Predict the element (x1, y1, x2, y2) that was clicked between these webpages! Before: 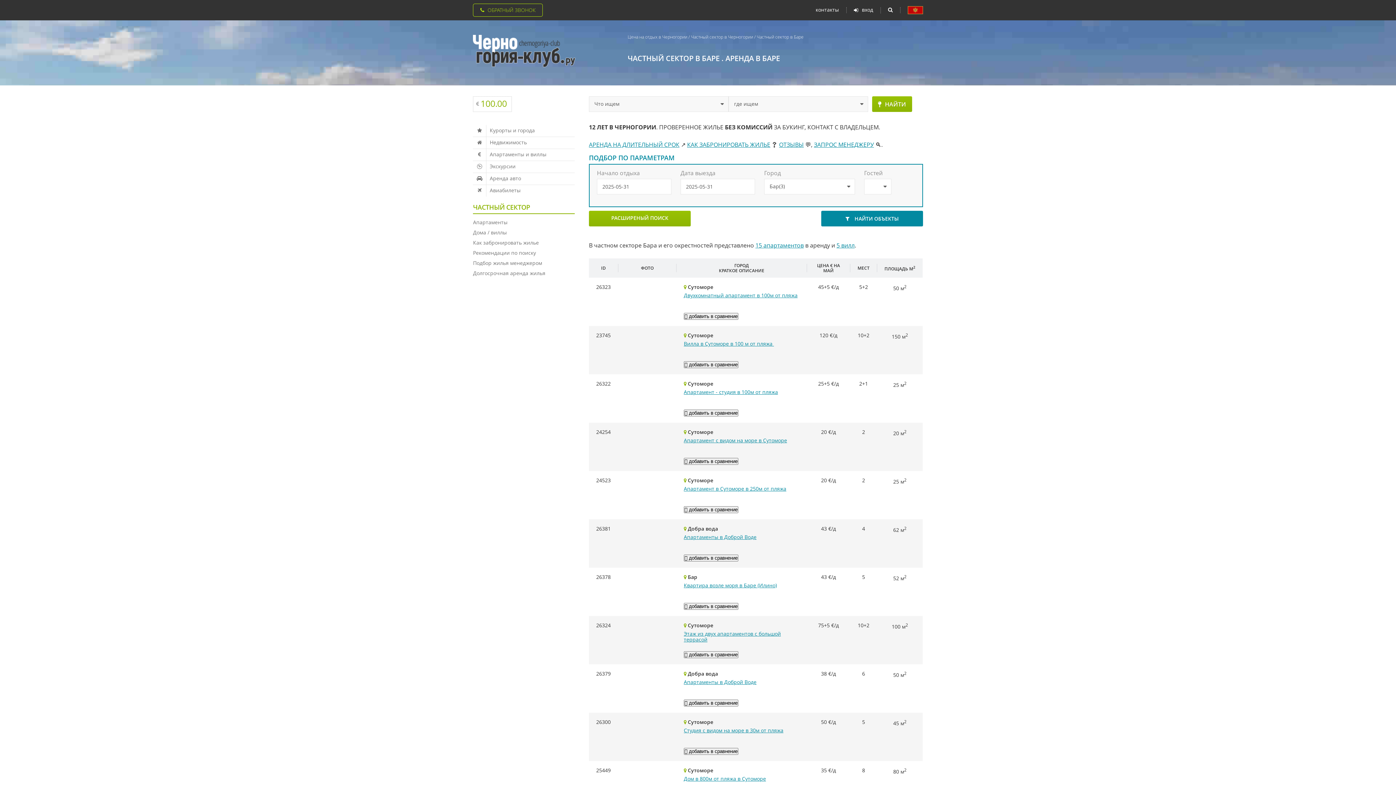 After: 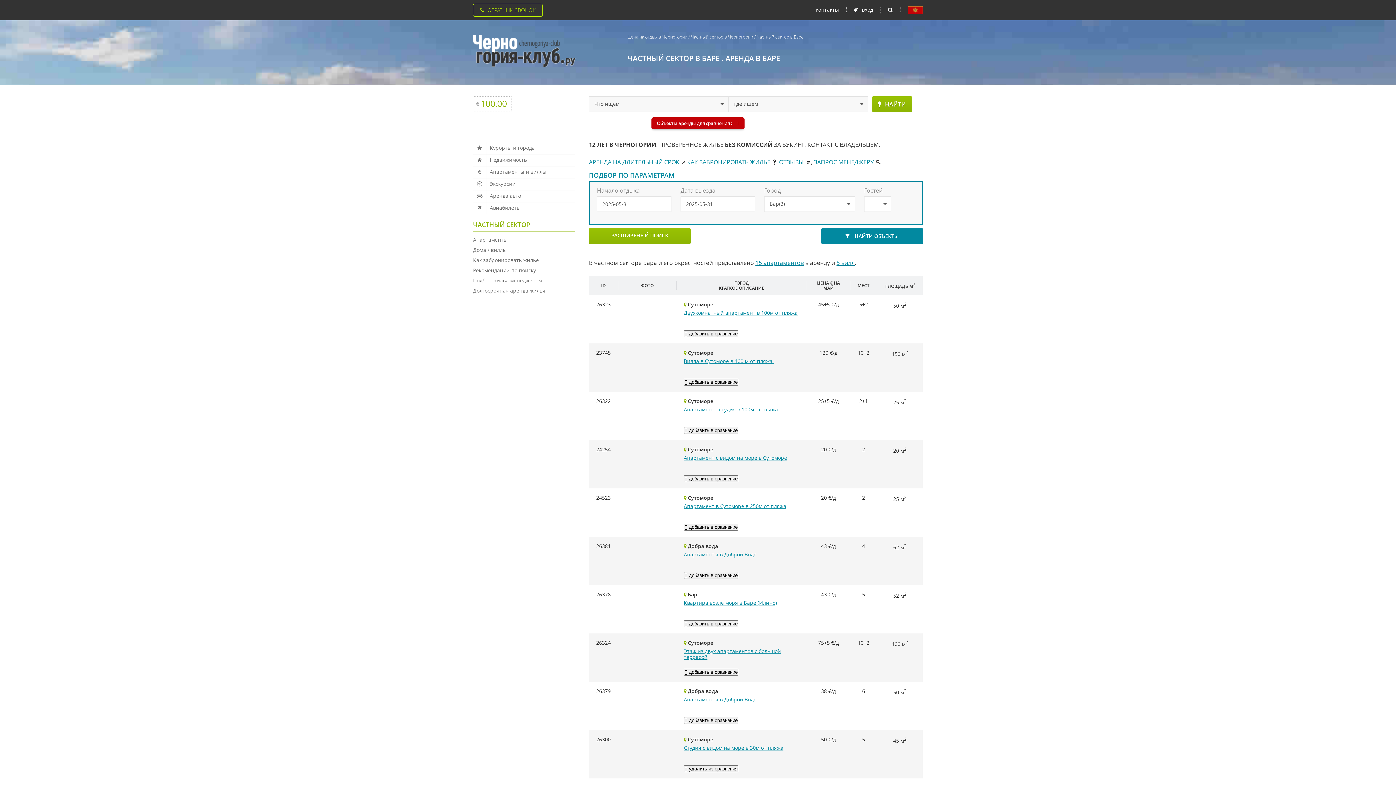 Action: label:  добавить в сравнение bbox: (683, 748, 738, 755)